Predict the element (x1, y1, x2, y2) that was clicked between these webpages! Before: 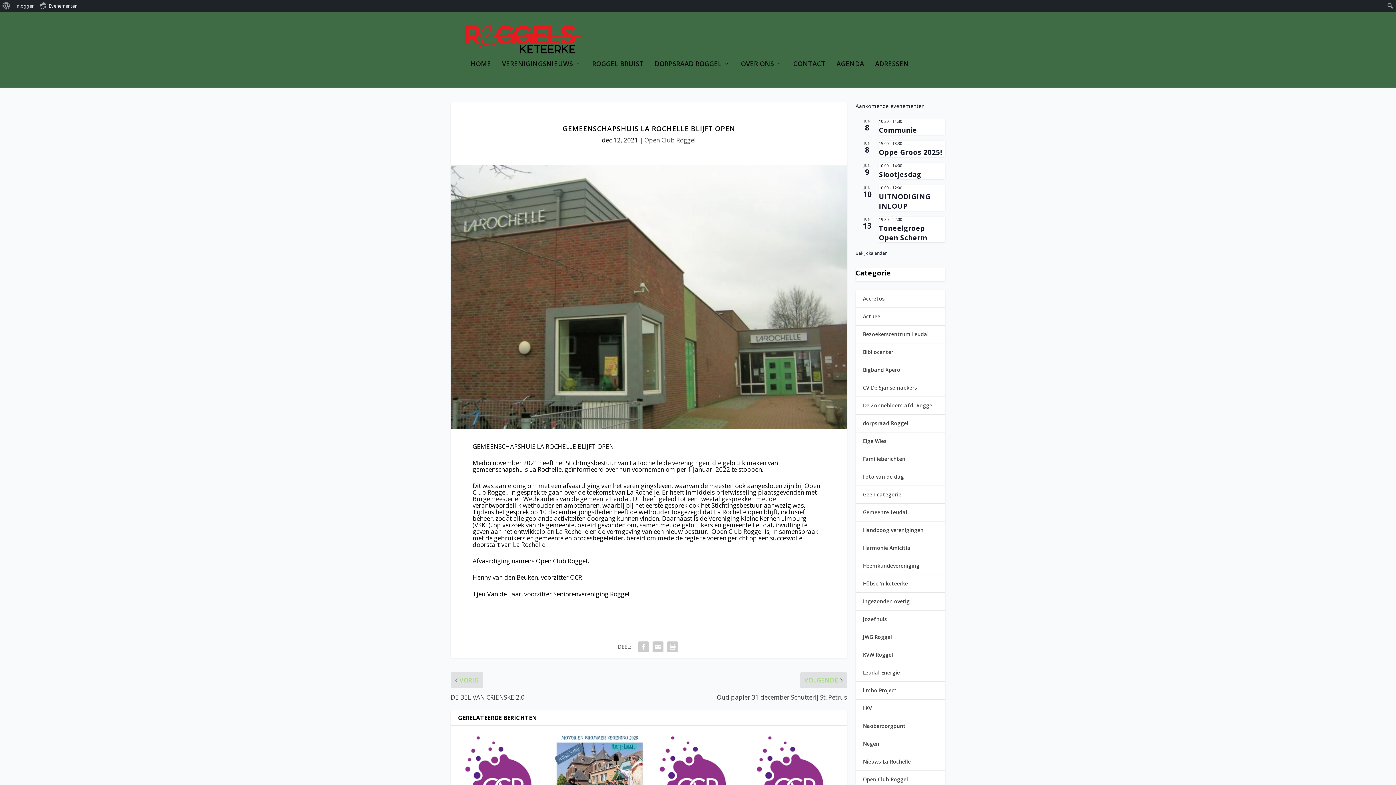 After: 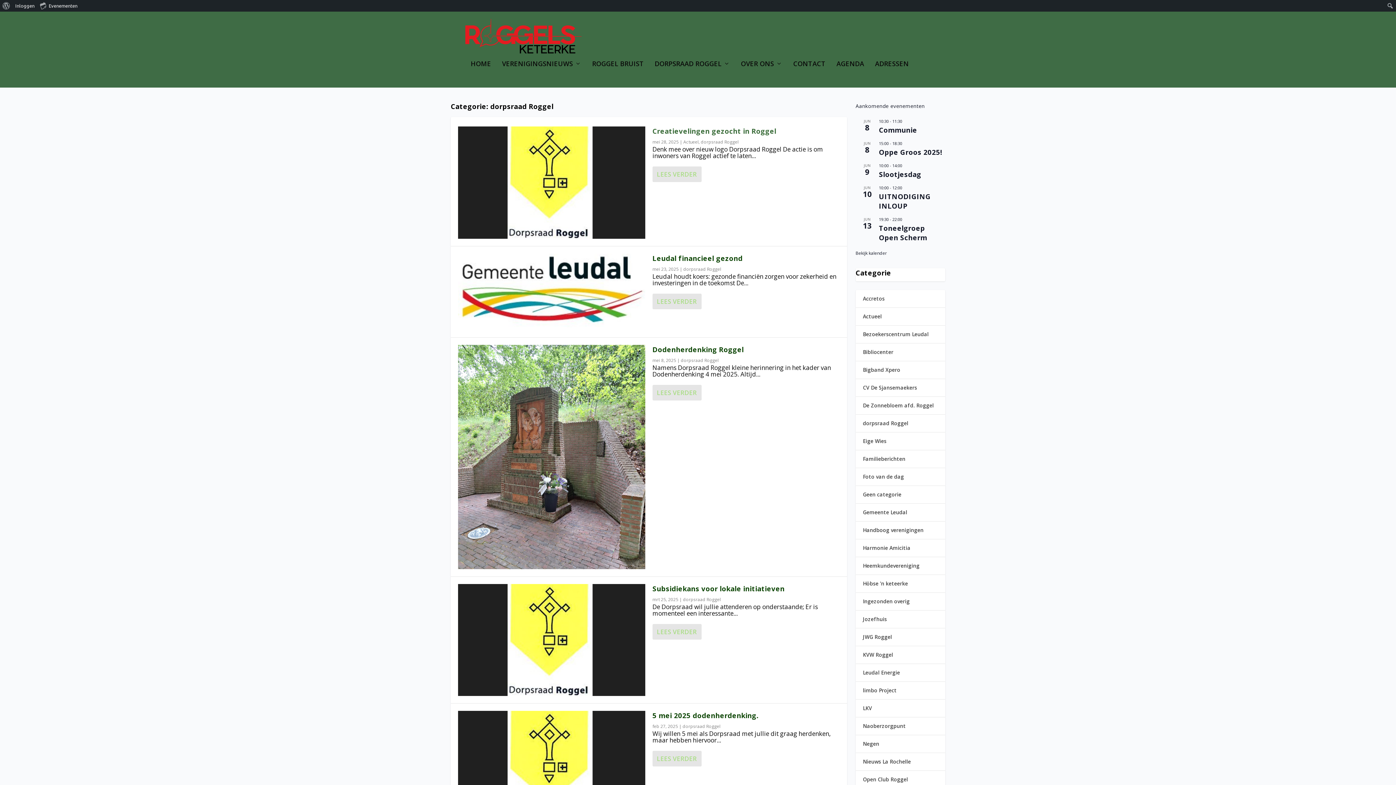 Action: label: dorpsraad Roggel bbox: (863, 420, 908, 427)